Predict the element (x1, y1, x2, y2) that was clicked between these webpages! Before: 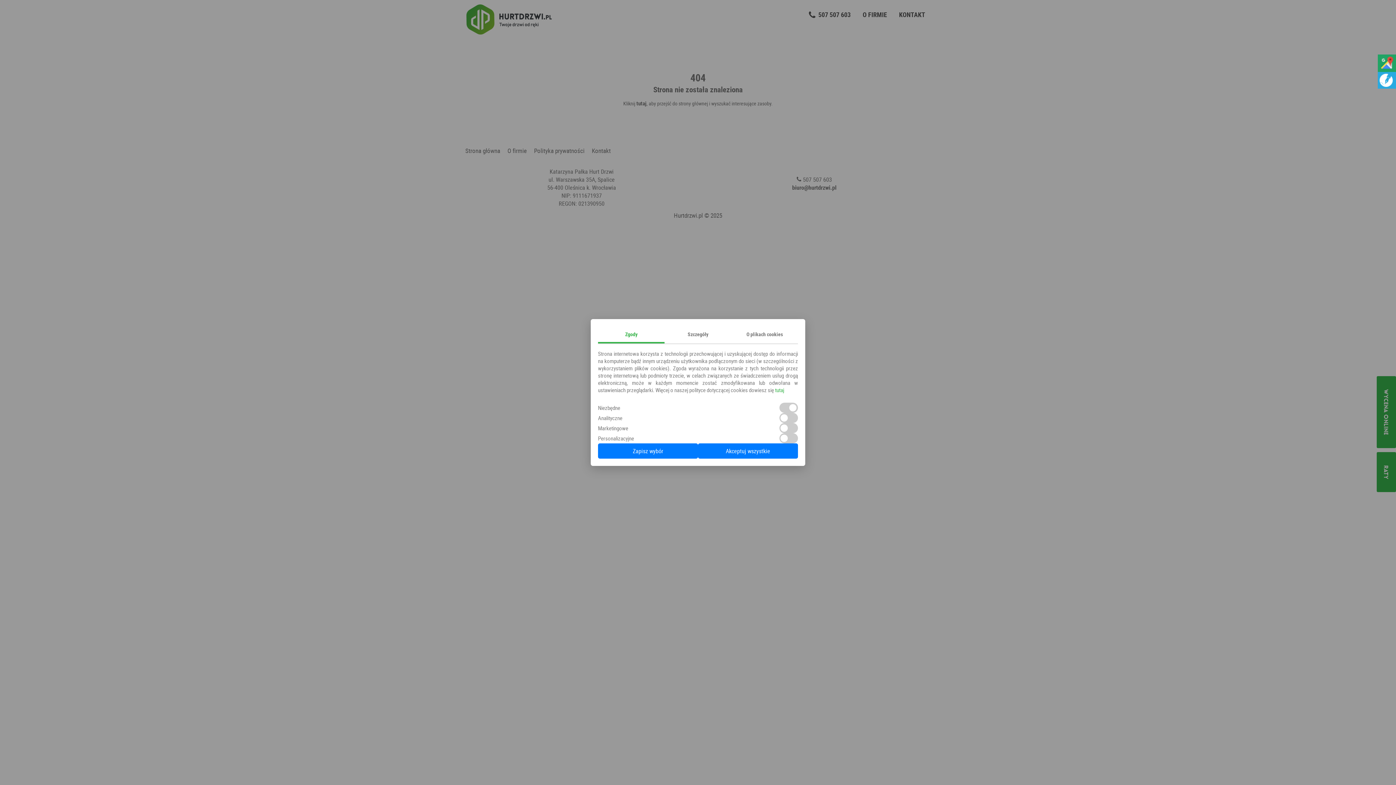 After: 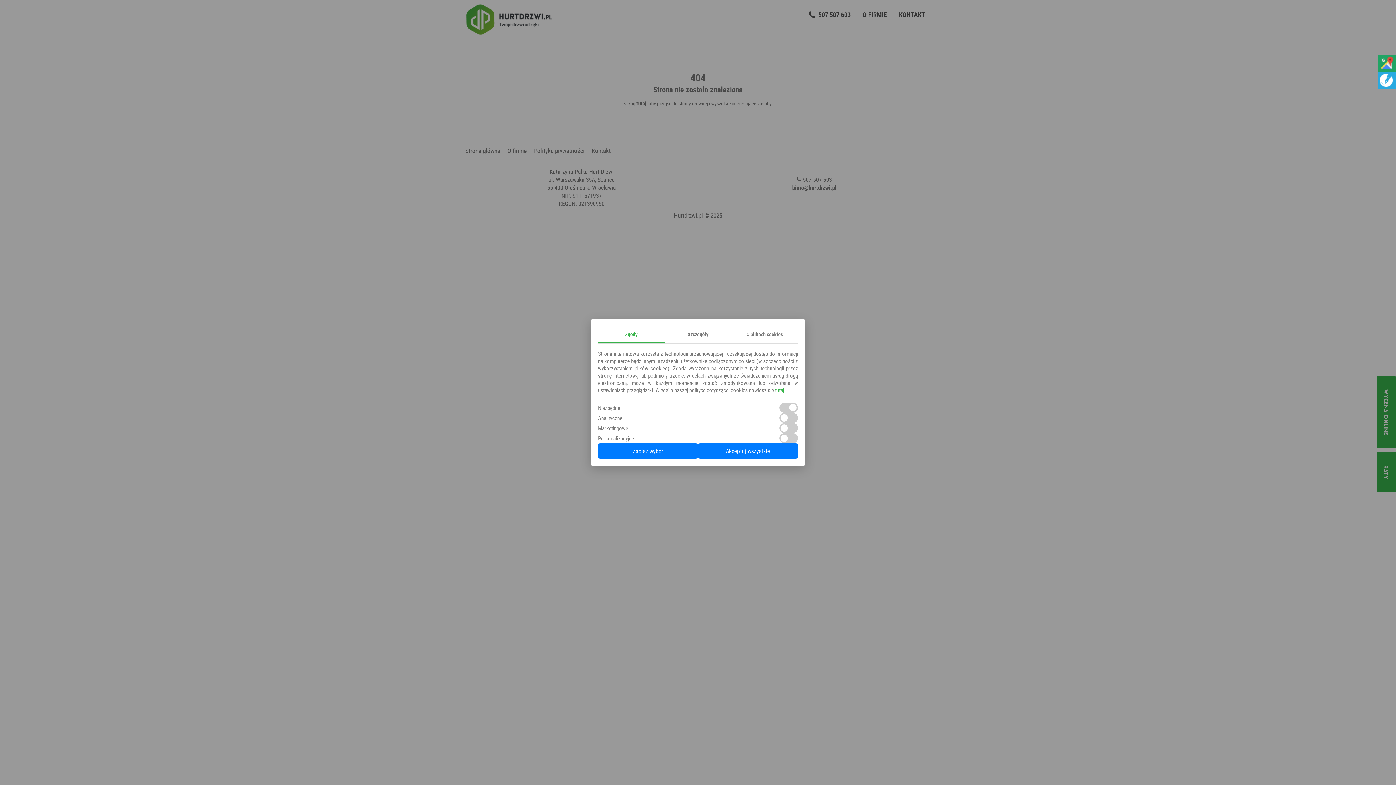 Action: bbox: (775, 386, 784, 393) label: tutaj